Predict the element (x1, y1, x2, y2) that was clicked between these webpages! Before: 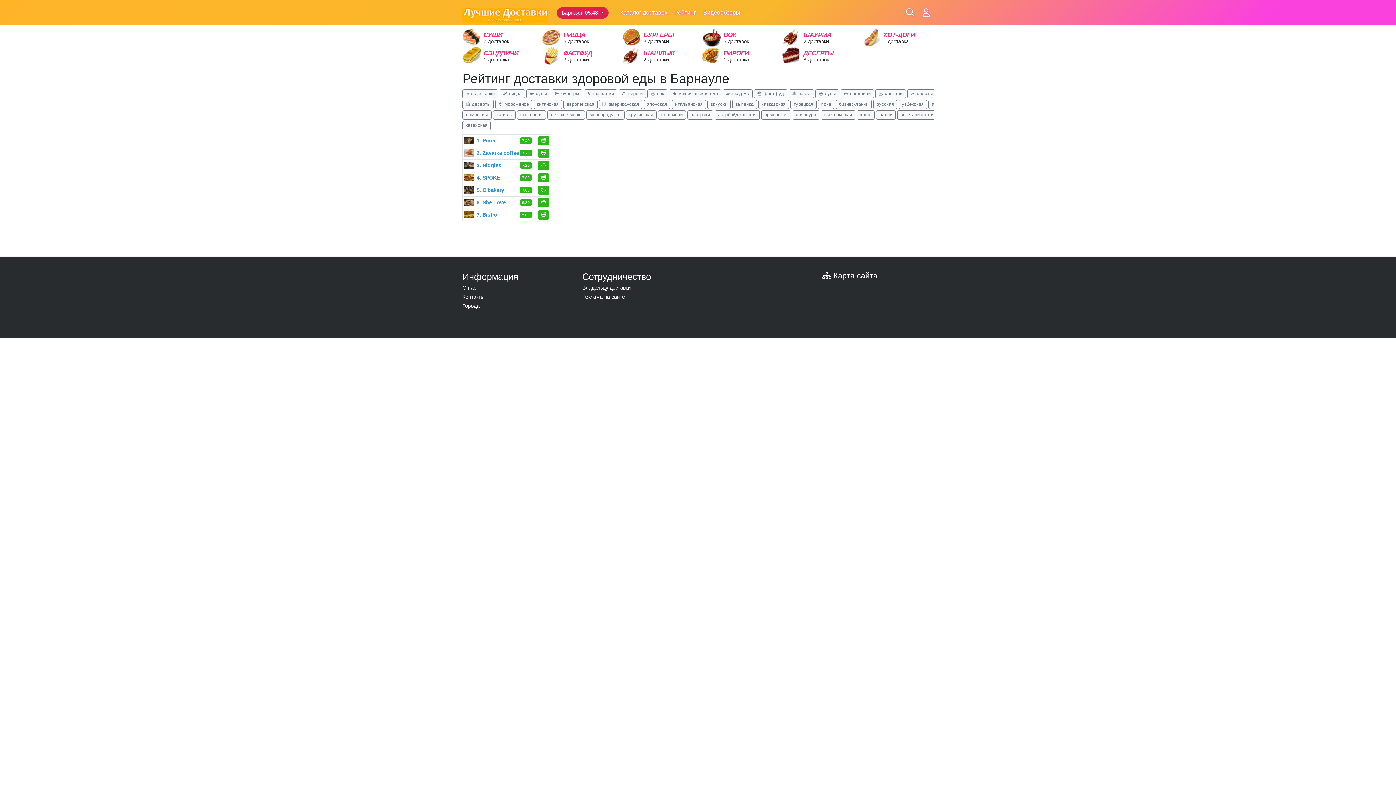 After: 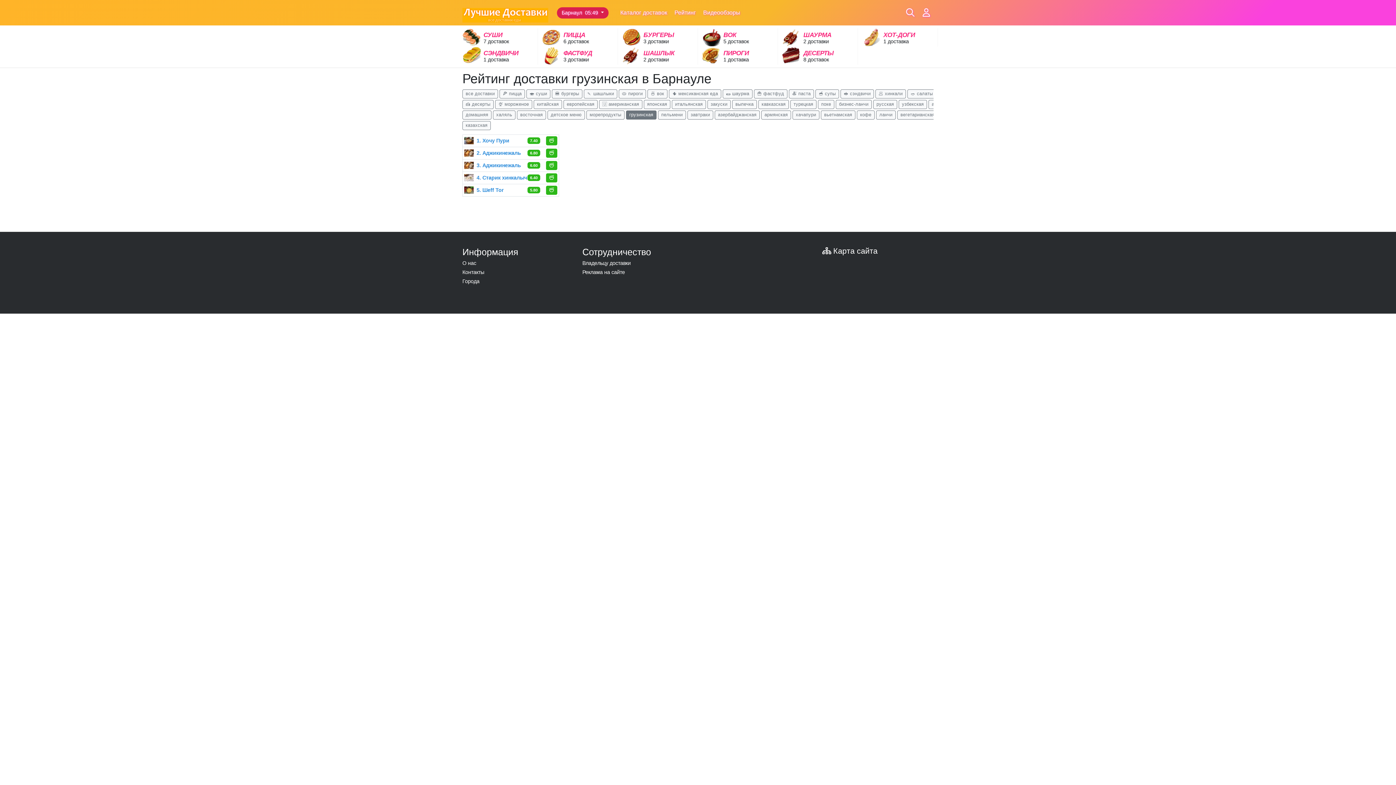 Action: label: грузинская bbox: (626, 110, 656, 119)